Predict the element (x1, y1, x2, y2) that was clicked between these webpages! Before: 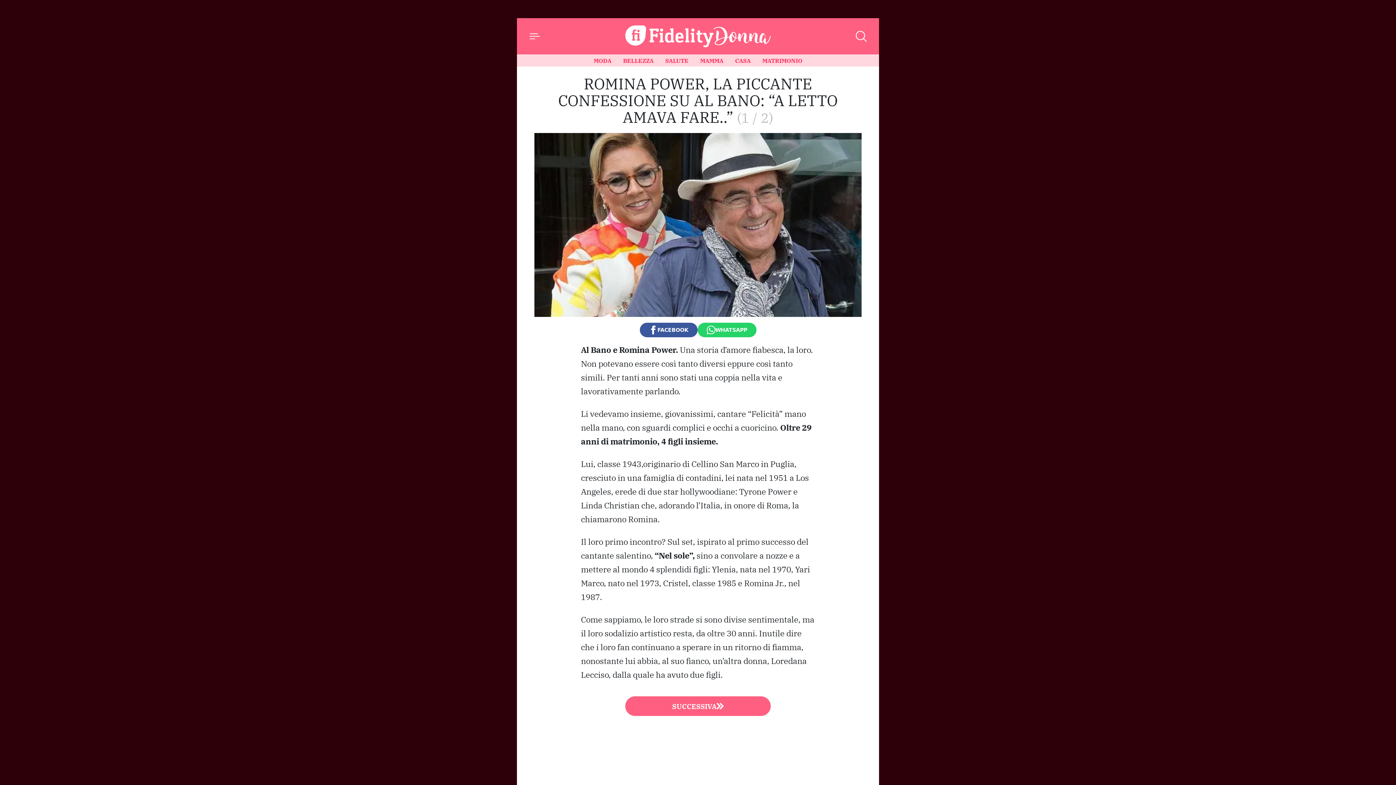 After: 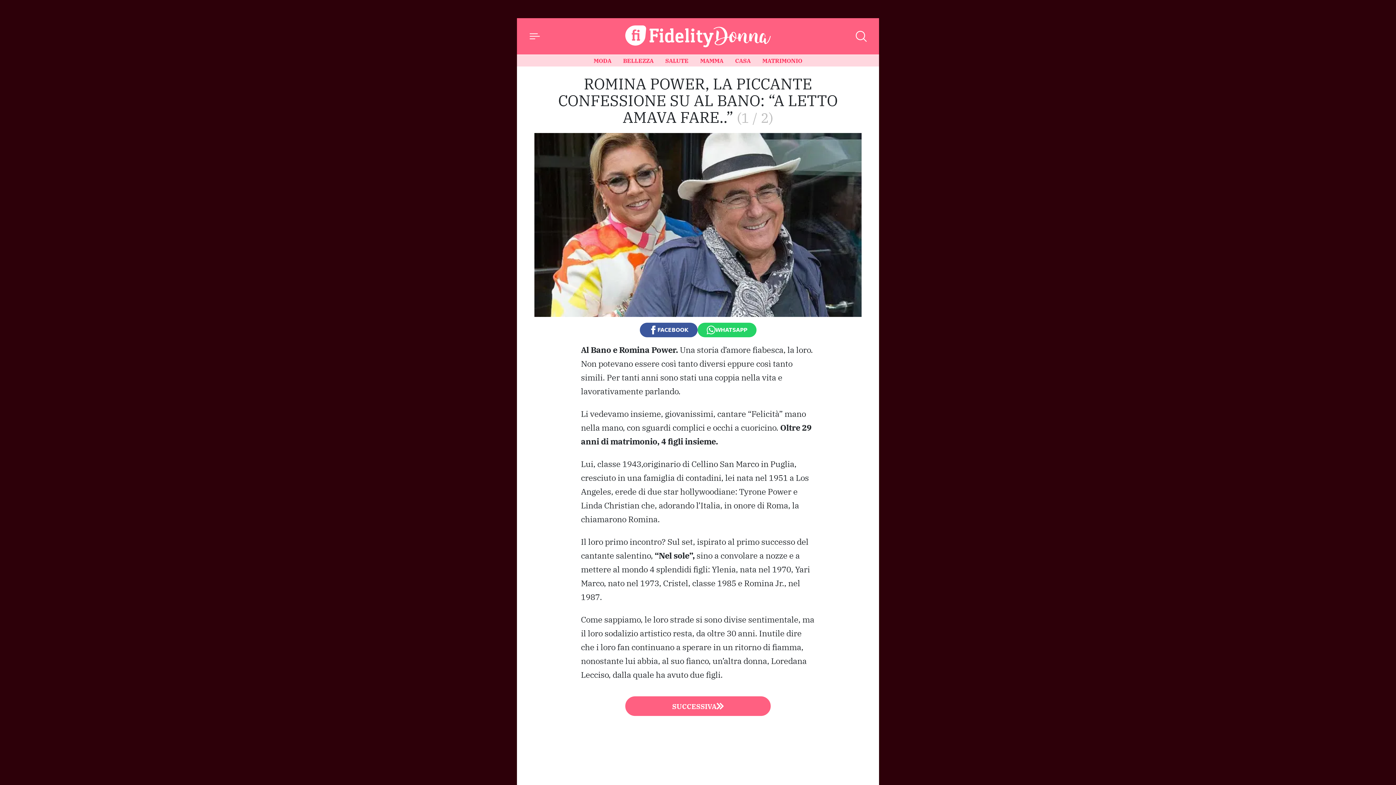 Action: label: FACEBOOK bbox: (639, 323, 697, 337)